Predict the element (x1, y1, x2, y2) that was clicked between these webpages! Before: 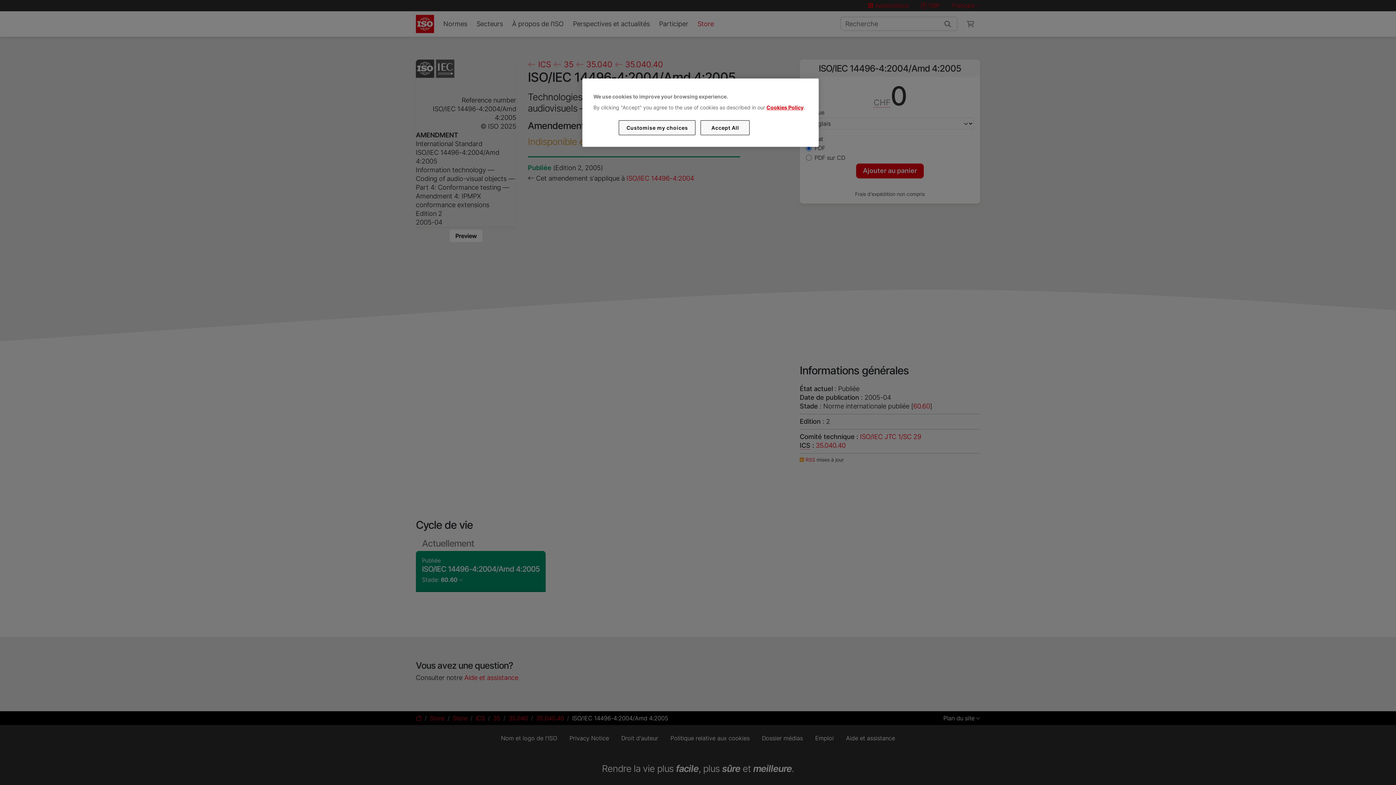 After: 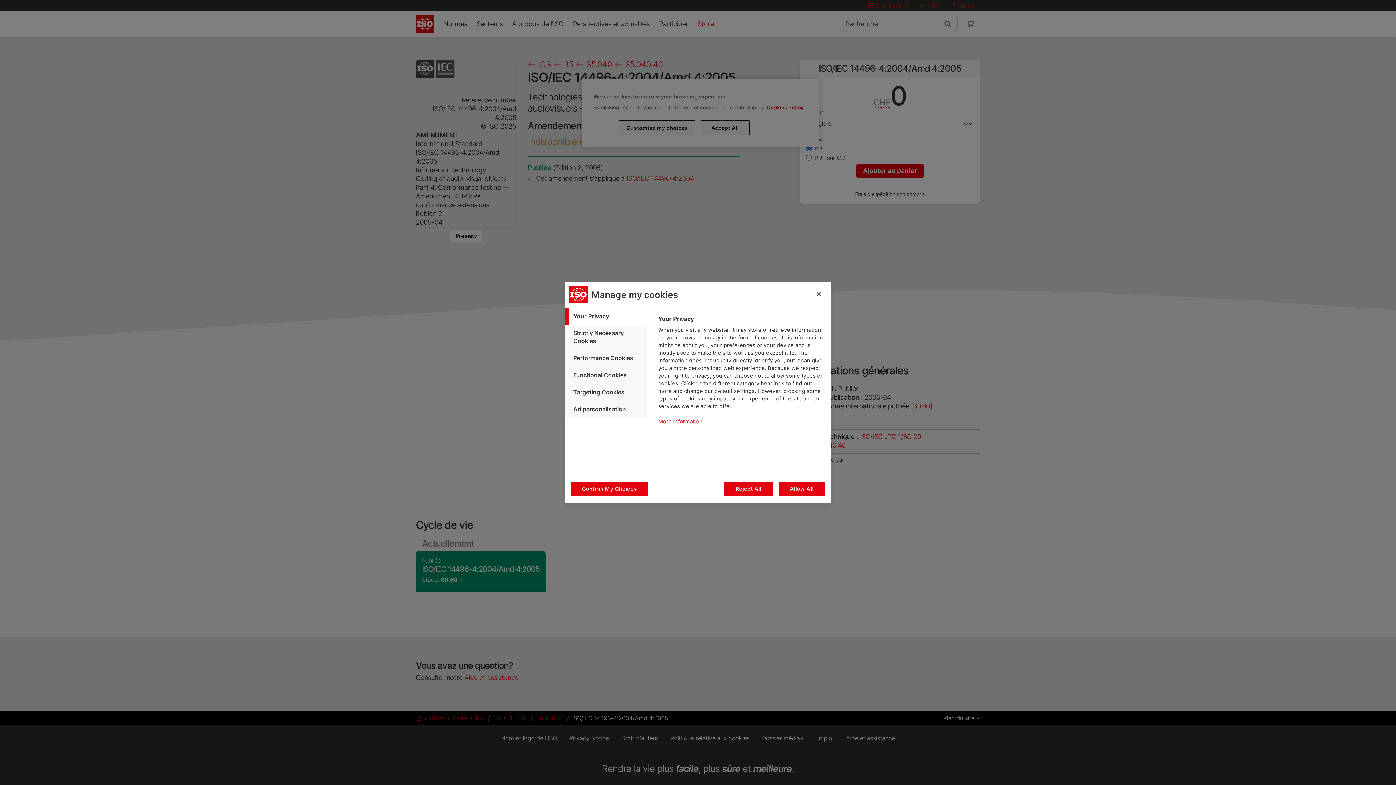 Action: bbox: (619, 120, 695, 135) label: Customise my choices